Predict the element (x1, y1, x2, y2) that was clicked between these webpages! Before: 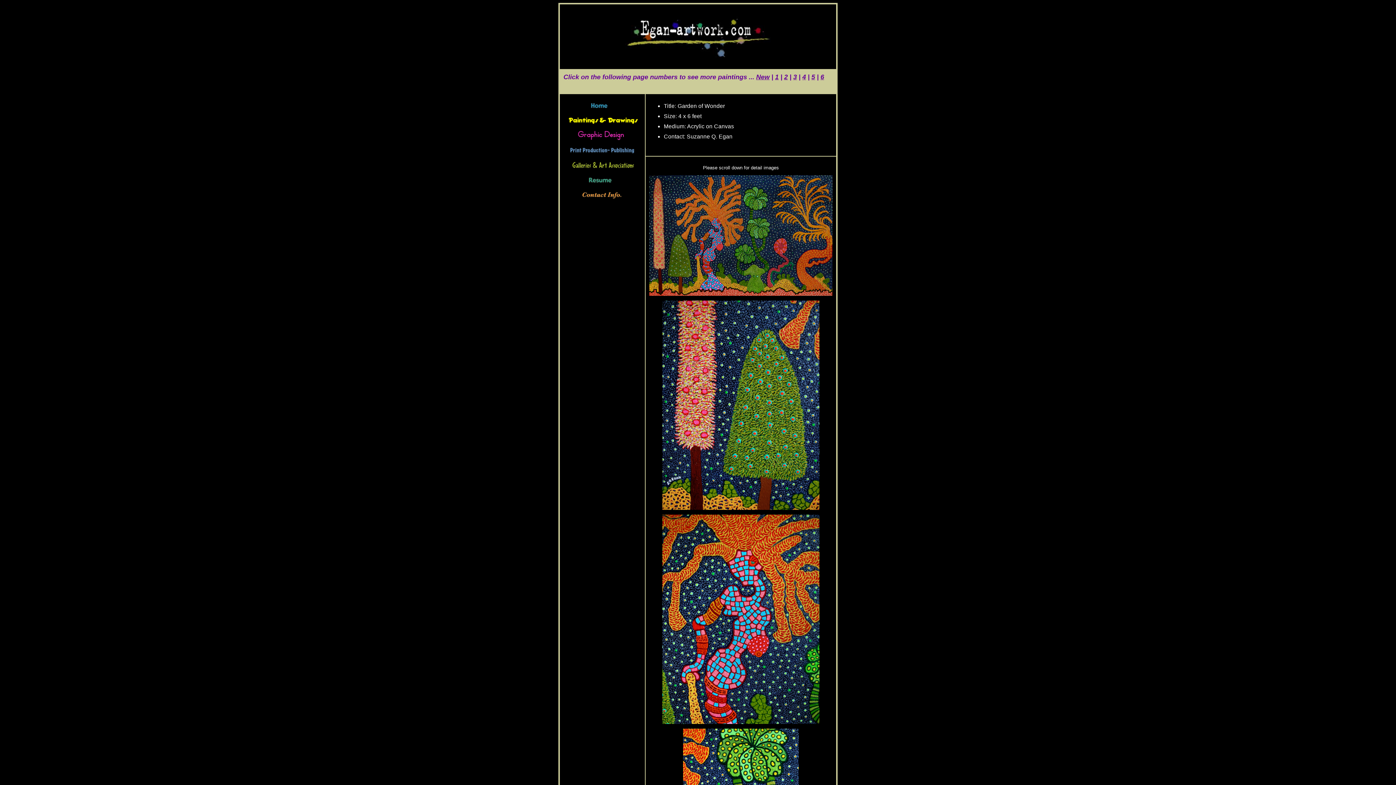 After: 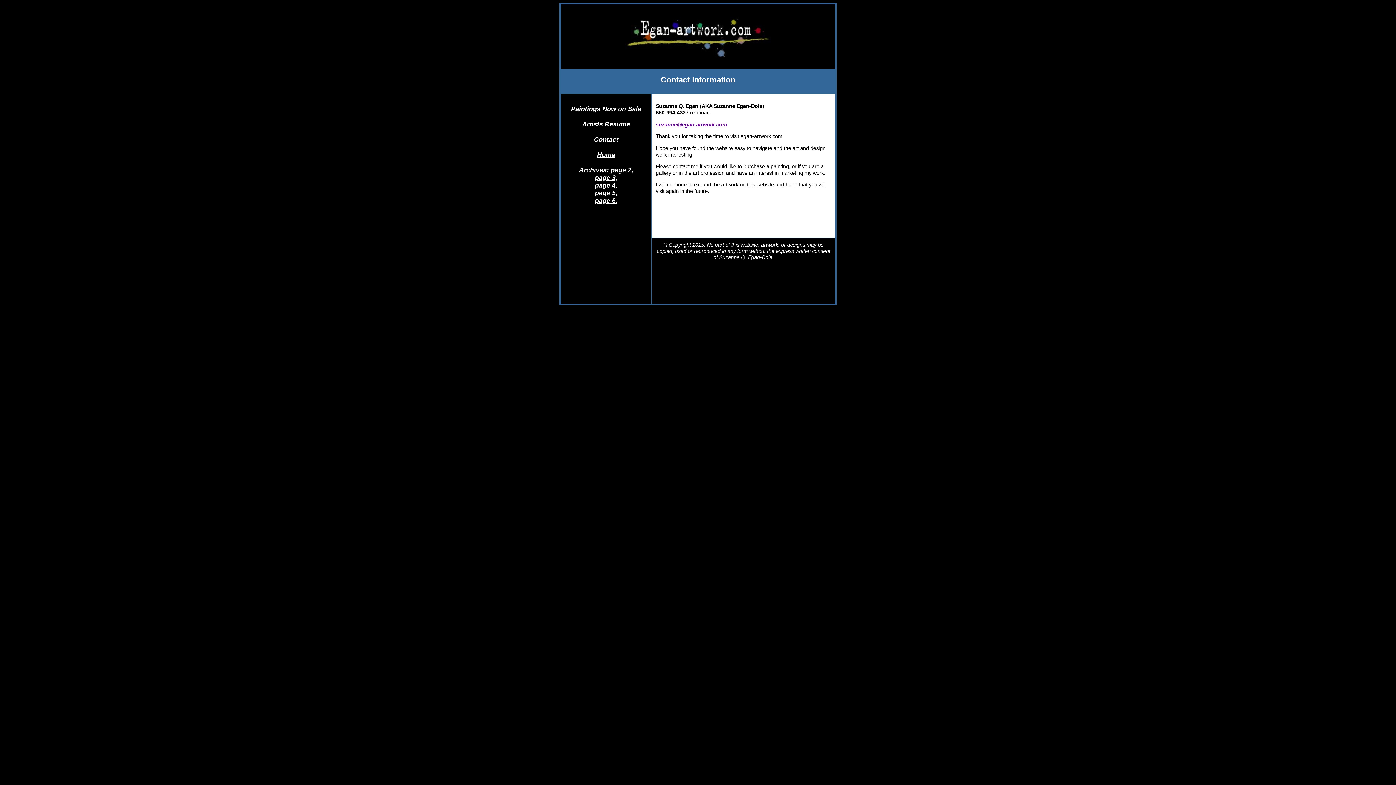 Action: bbox: (565, 196, 639, 201)